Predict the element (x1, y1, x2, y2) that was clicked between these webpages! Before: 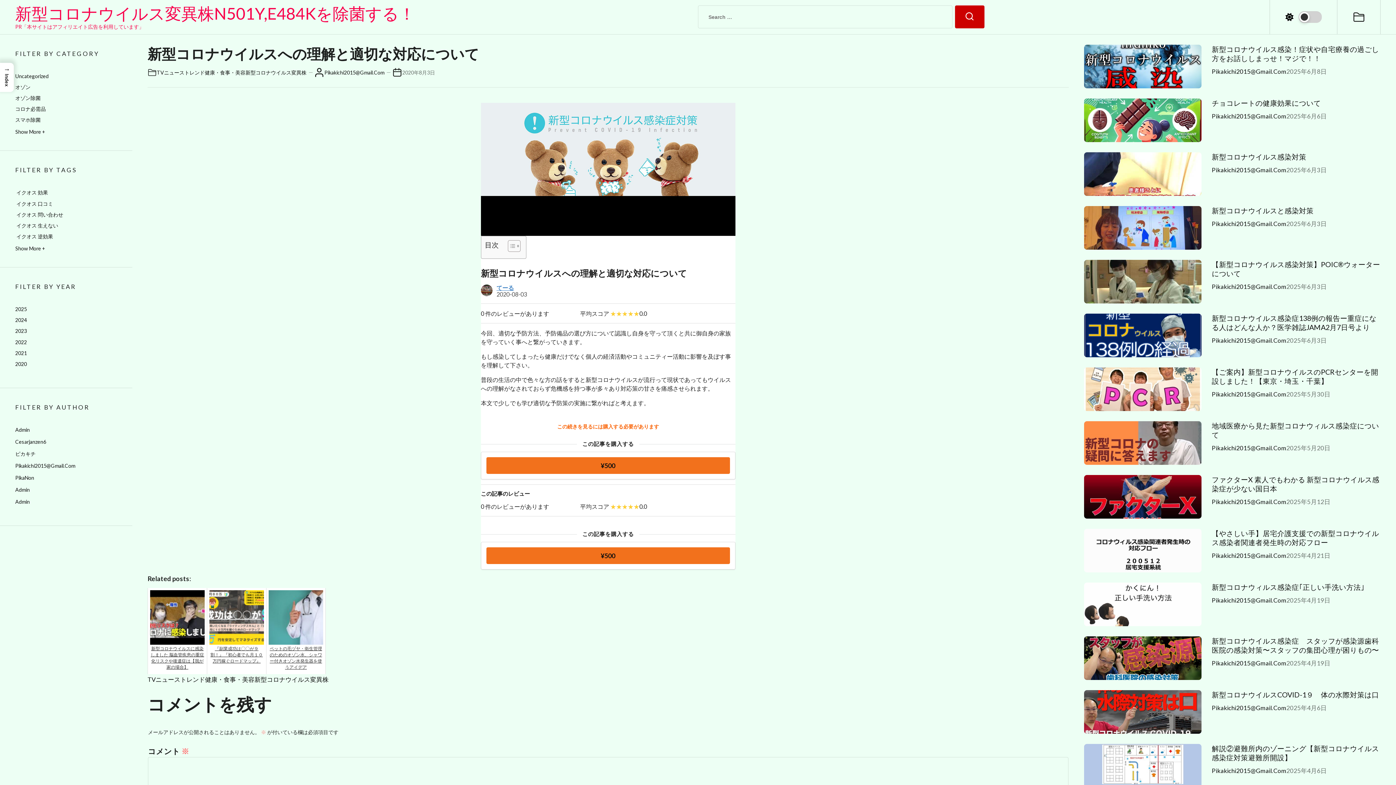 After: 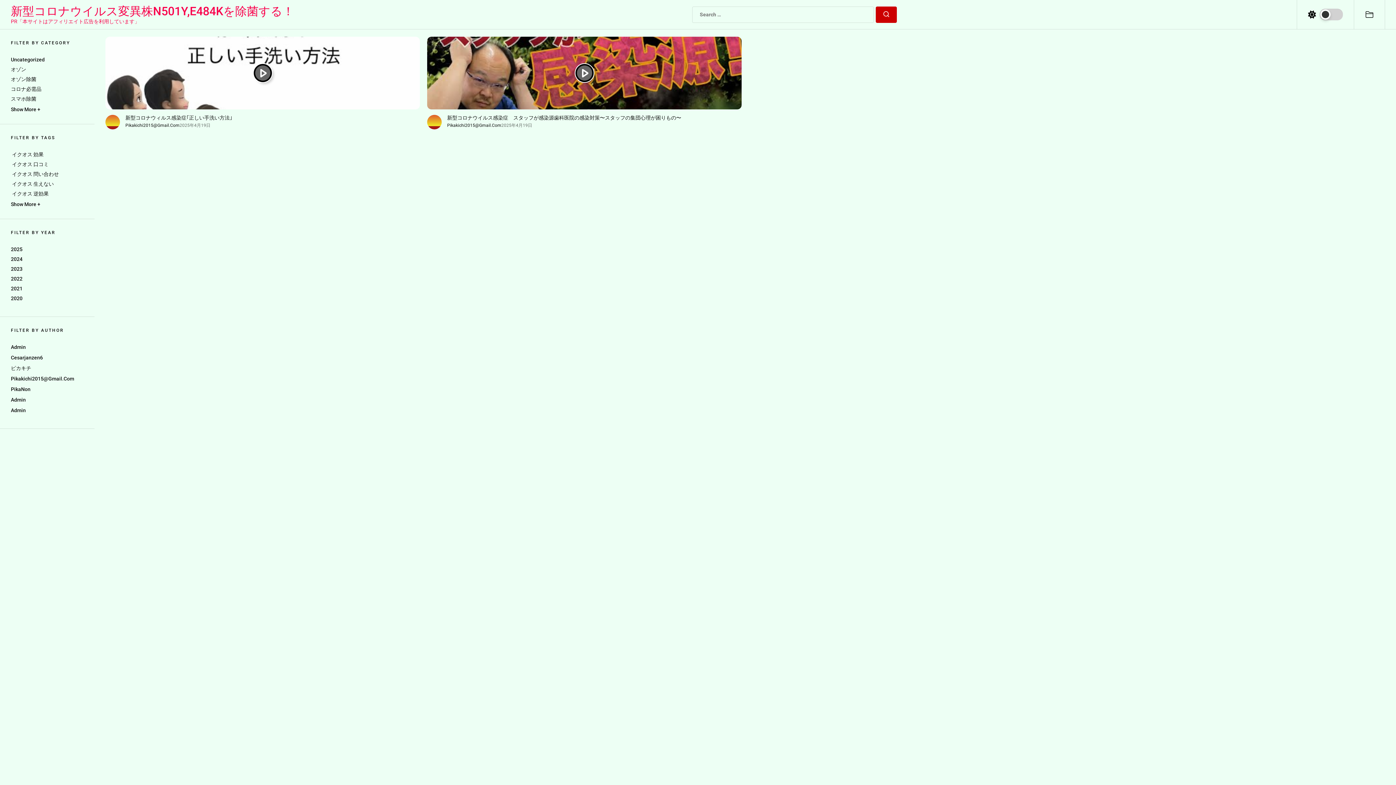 Action: bbox: (1286, 659, 1330, 666) label: 2025年4月19日